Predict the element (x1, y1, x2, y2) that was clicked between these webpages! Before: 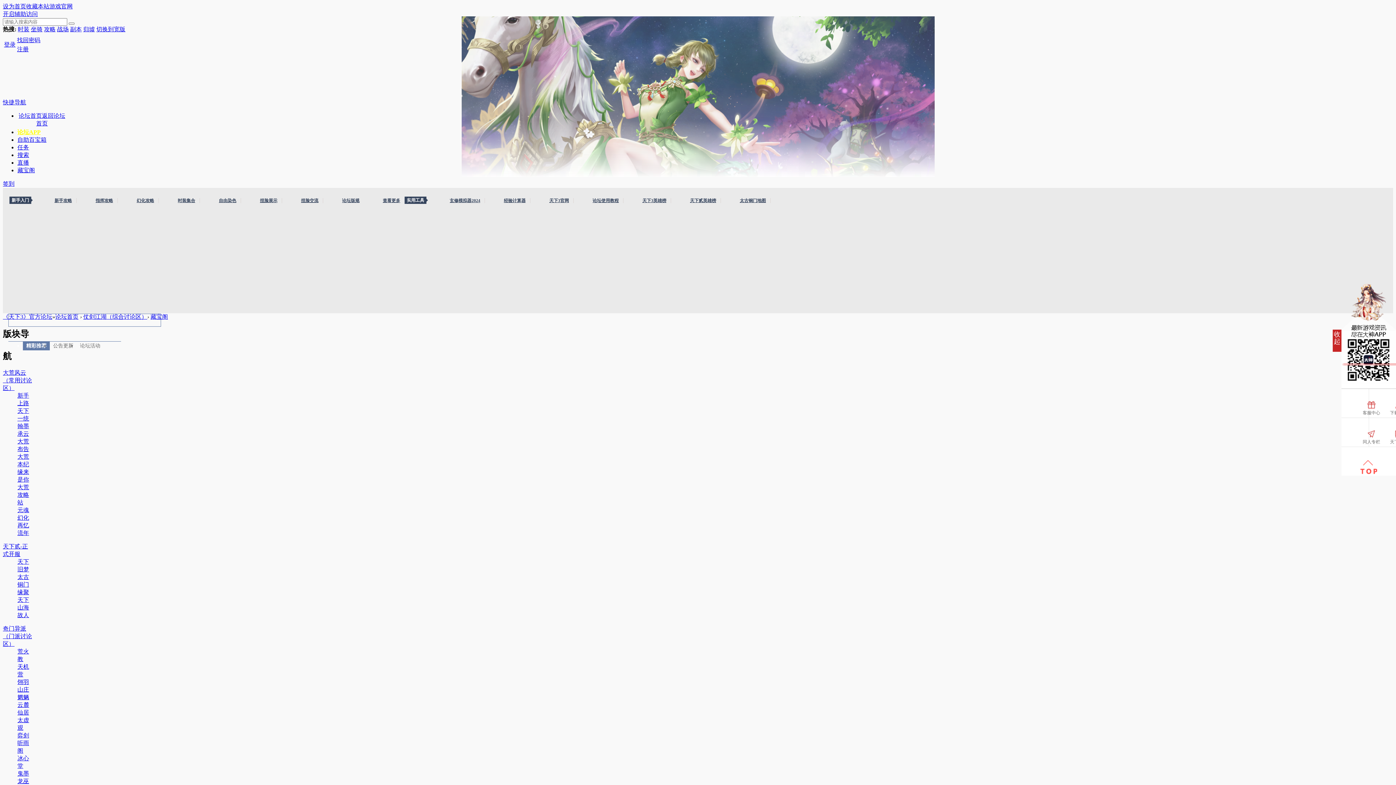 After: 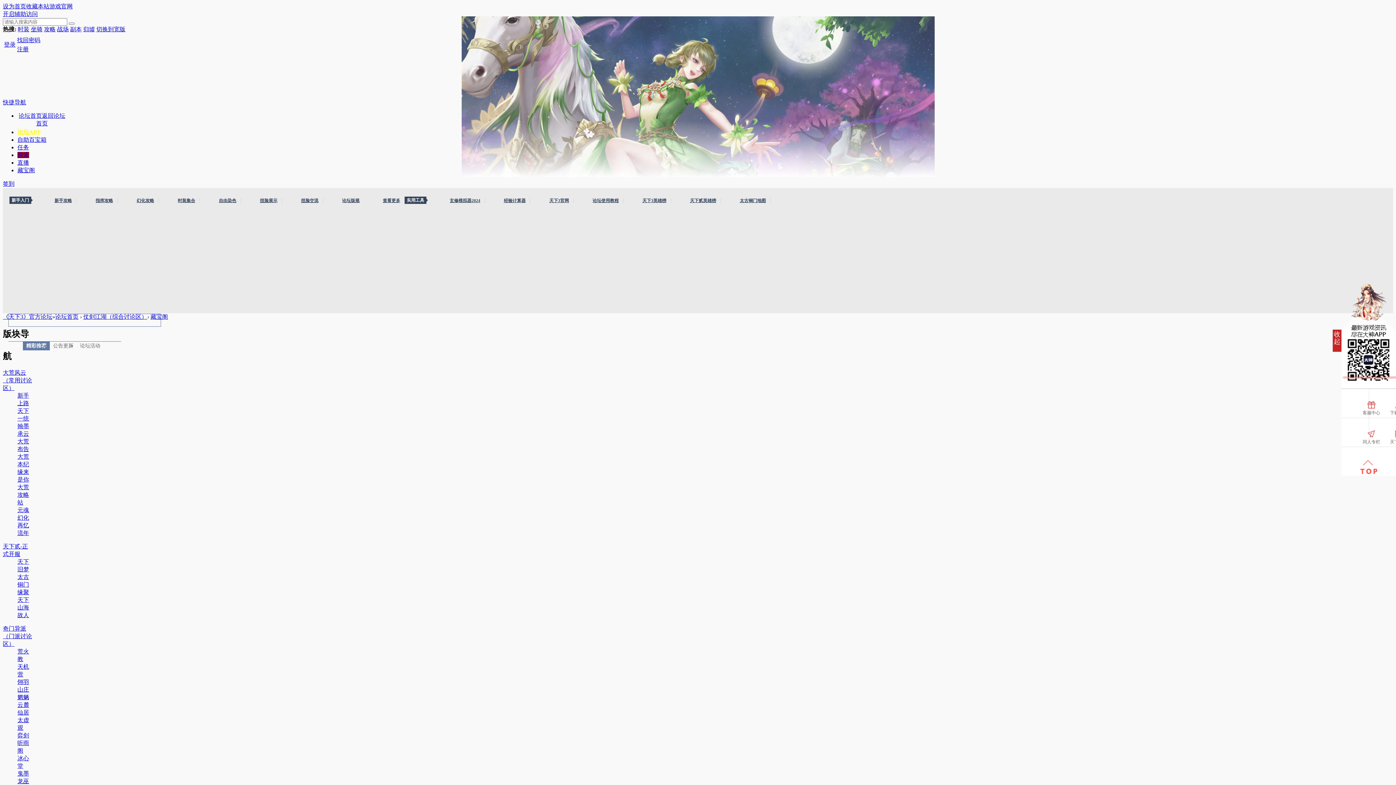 Action: bbox: (17, 152, 29, 158) label: 搜索